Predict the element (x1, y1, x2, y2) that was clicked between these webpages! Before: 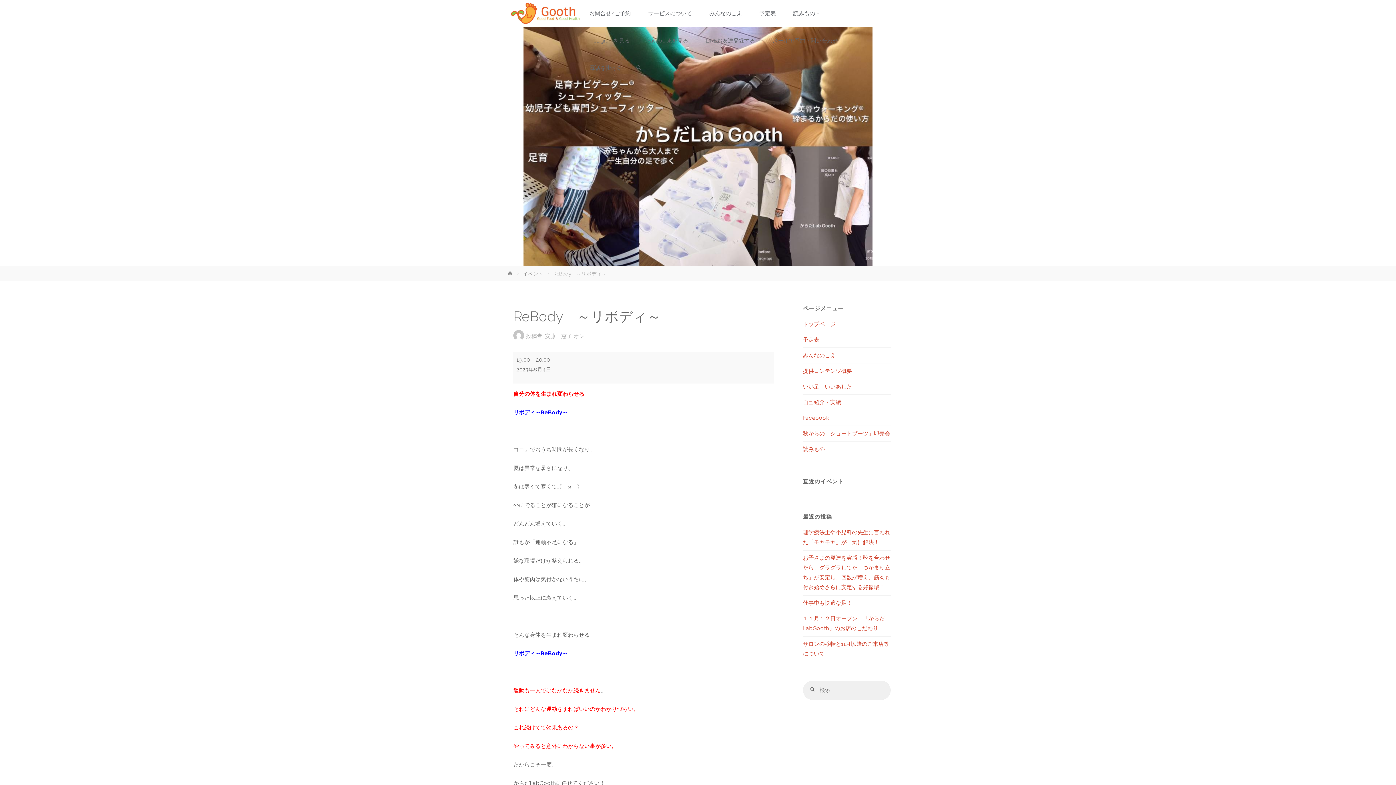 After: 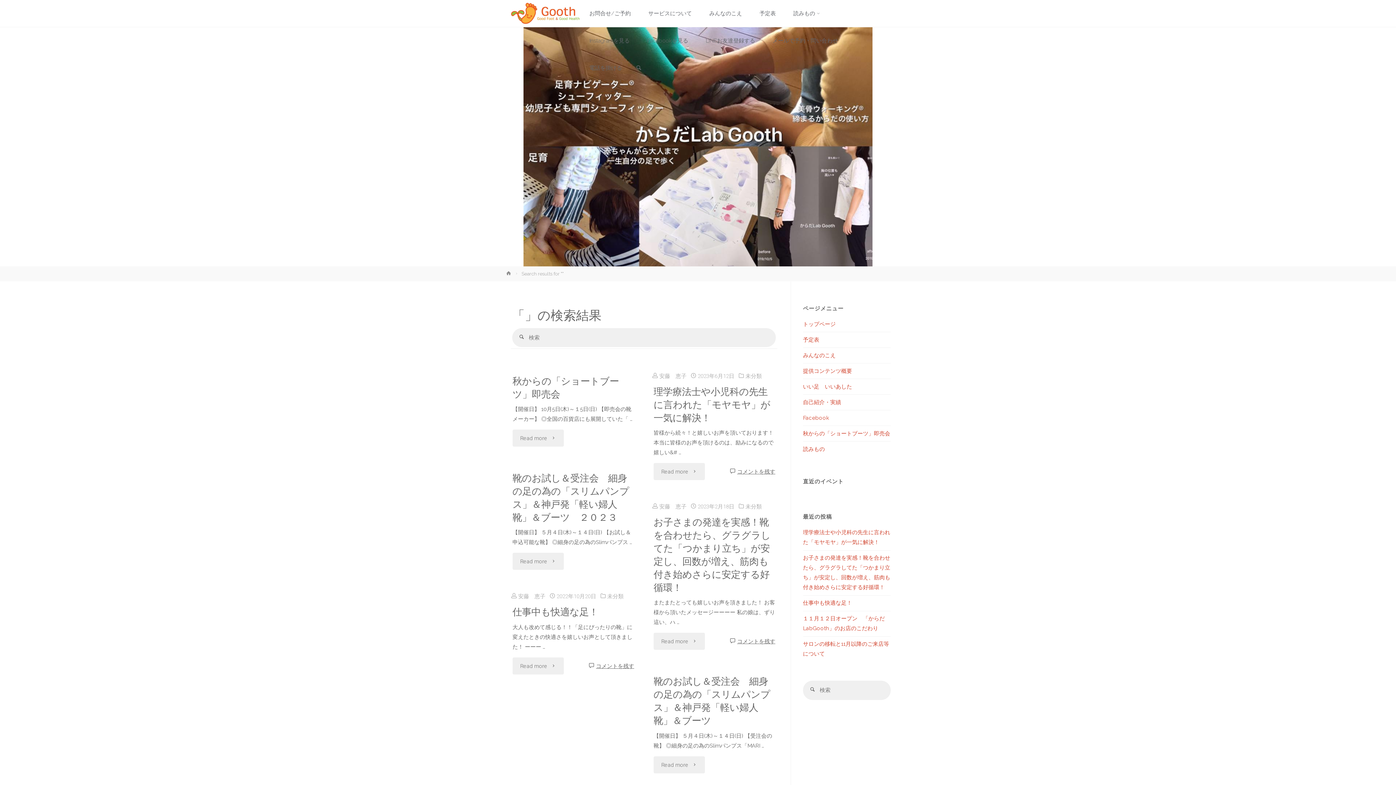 Action: label: 検索 bbox: (803, 681, 822, 700)